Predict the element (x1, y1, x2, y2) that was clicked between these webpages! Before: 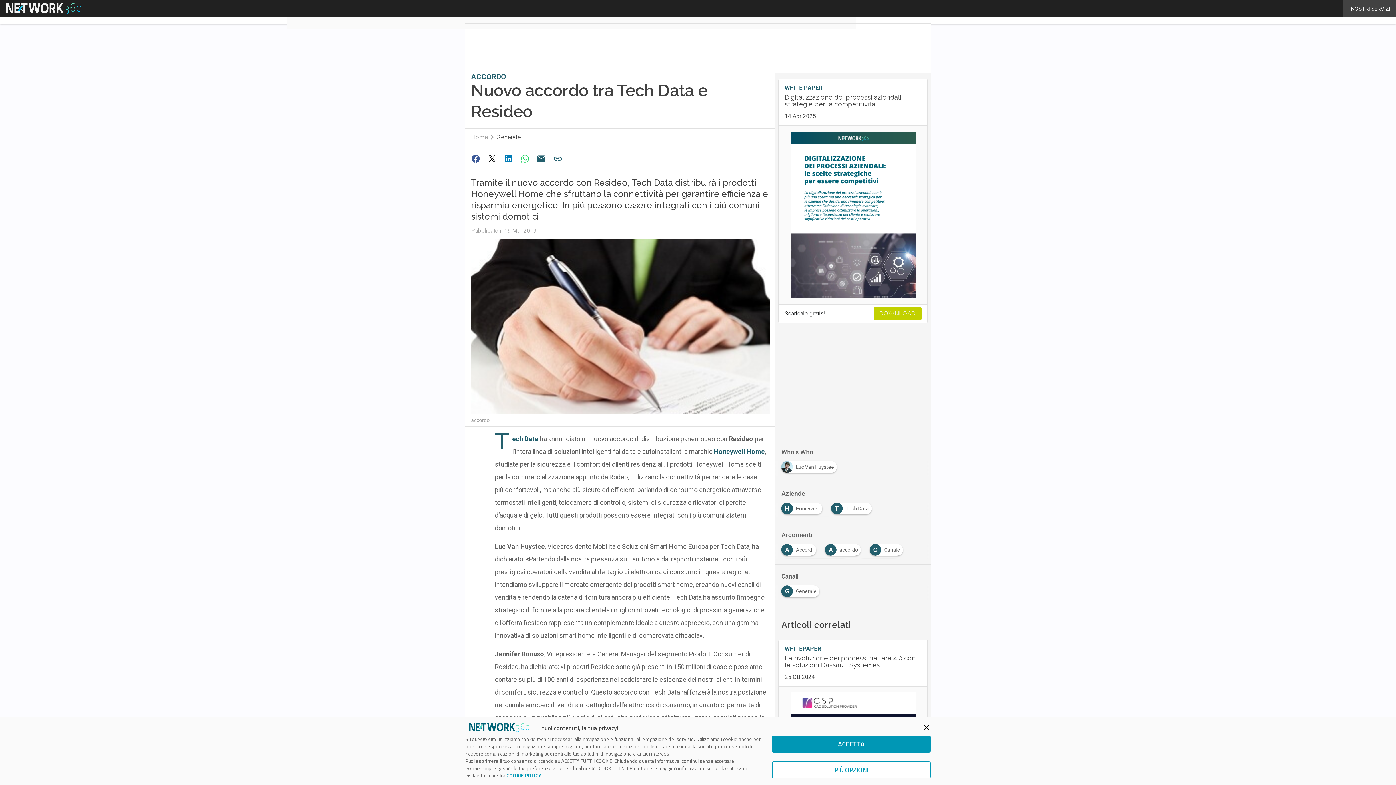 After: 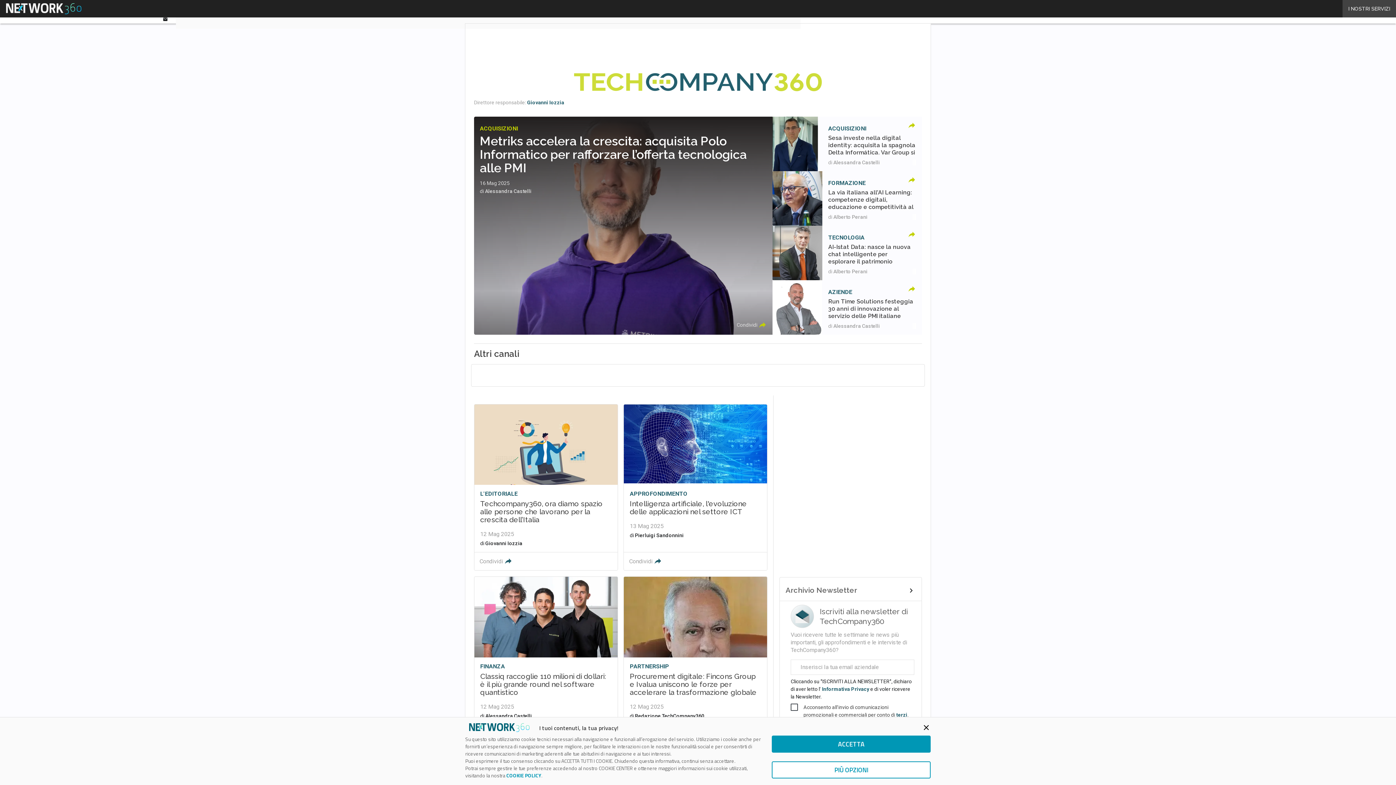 Action: bbox: (471, 133, 488, 140) label: Home